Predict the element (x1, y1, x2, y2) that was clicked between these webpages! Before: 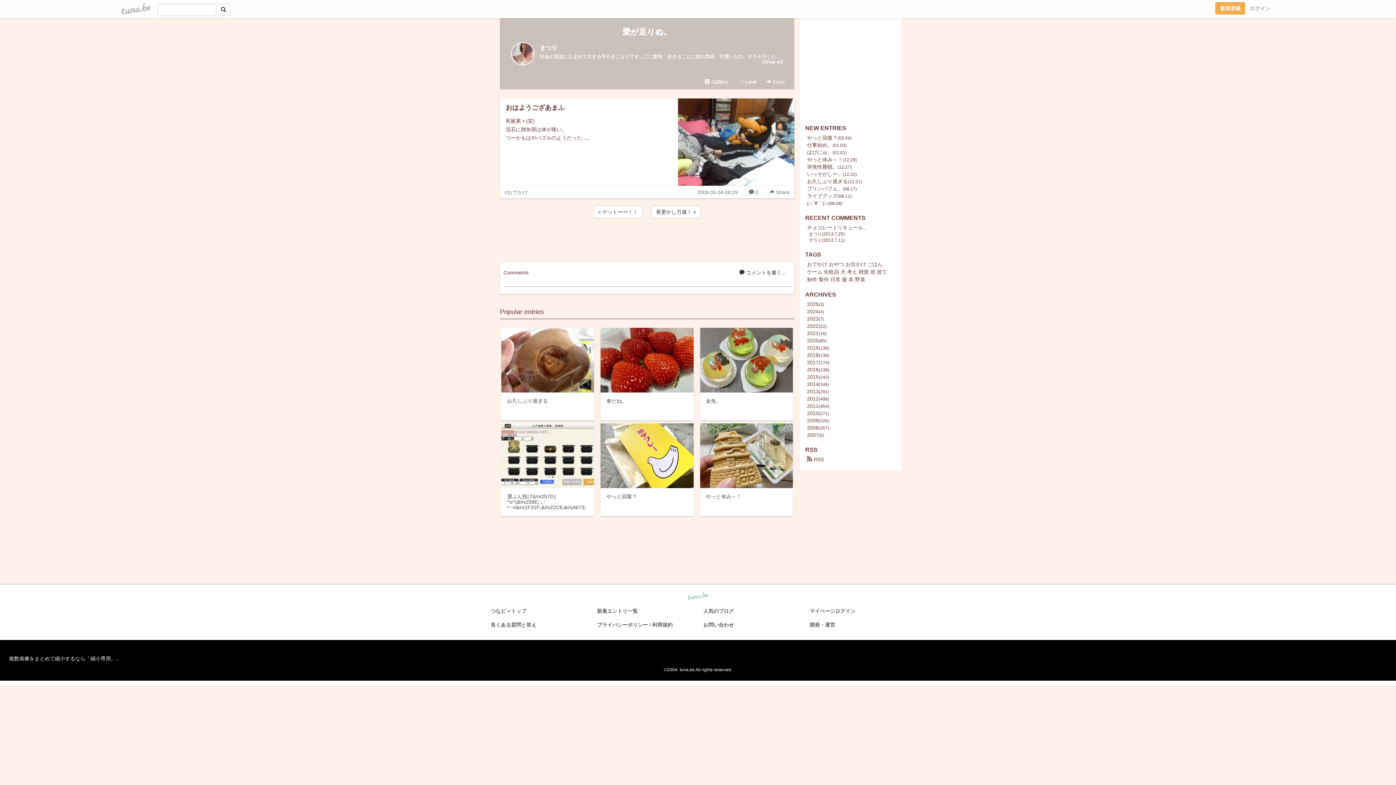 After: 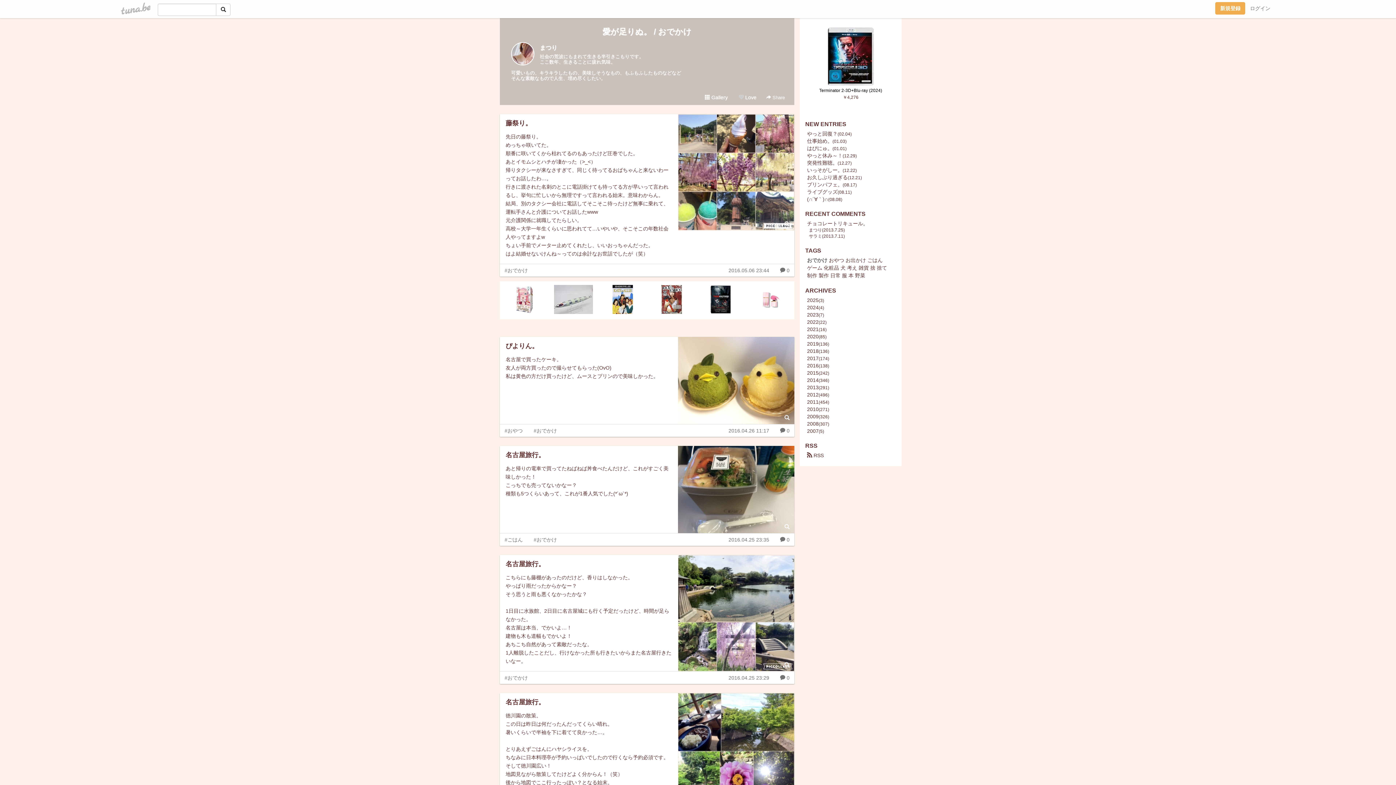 Action: label: #おでかけ bbox: (500, 186, 532, 198)